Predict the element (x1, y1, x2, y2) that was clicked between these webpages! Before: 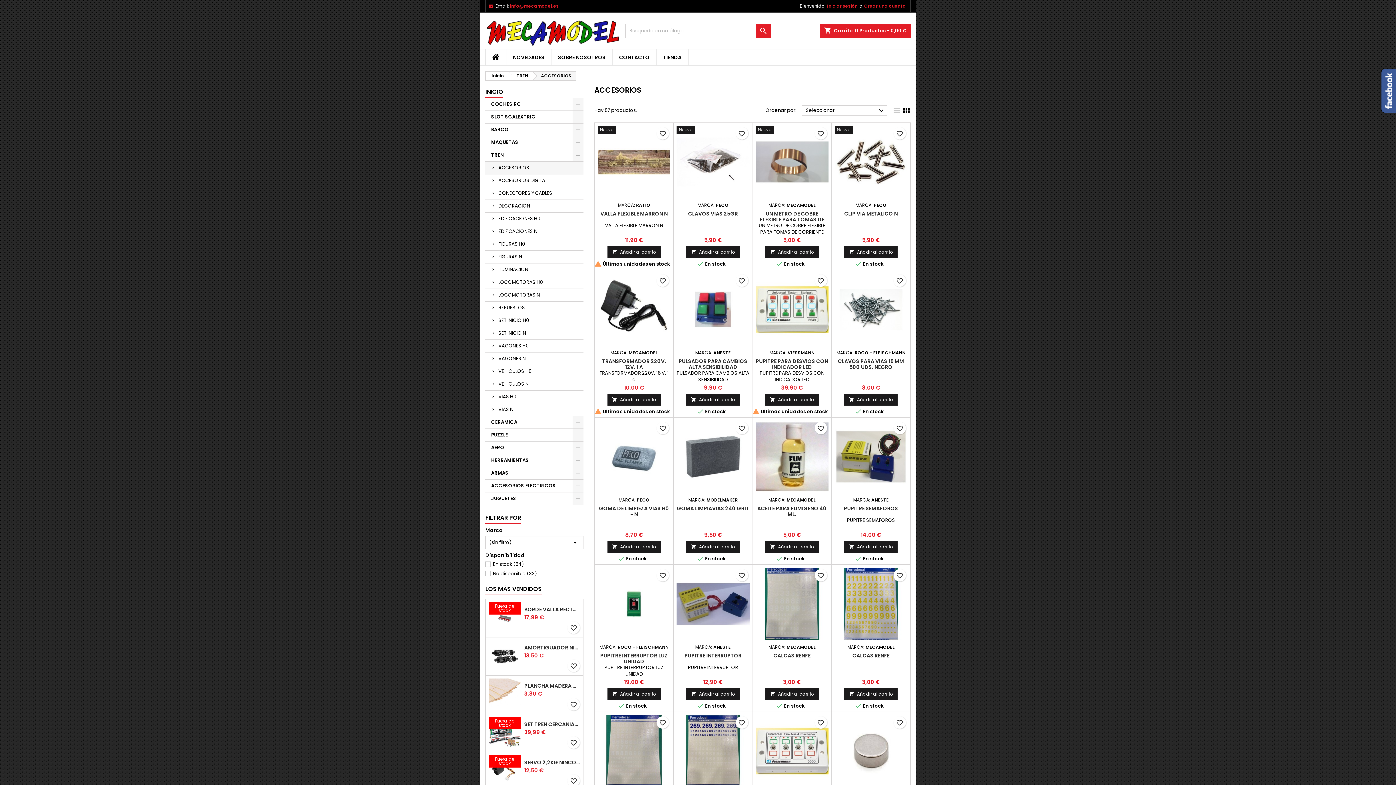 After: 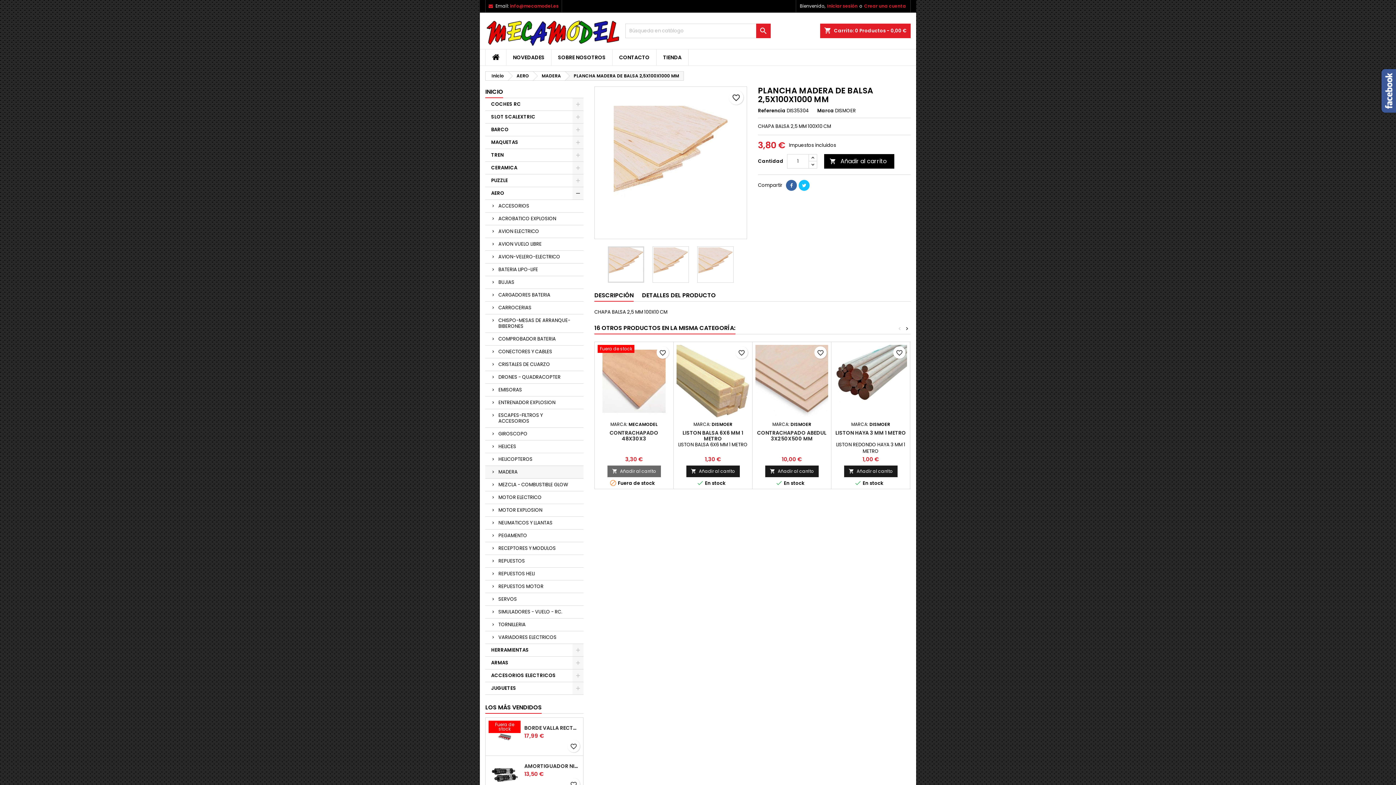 Action: bbox: (488, 679, 520, 711)